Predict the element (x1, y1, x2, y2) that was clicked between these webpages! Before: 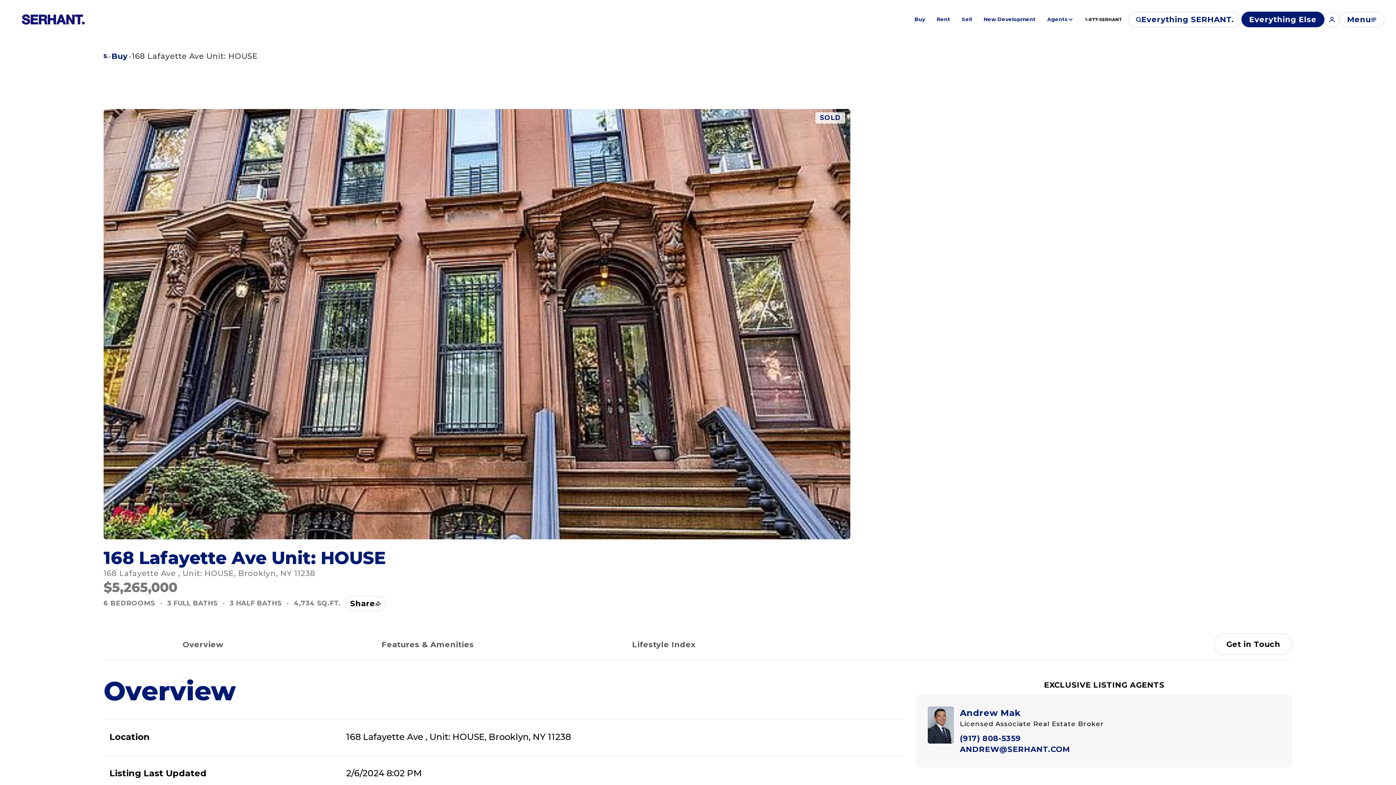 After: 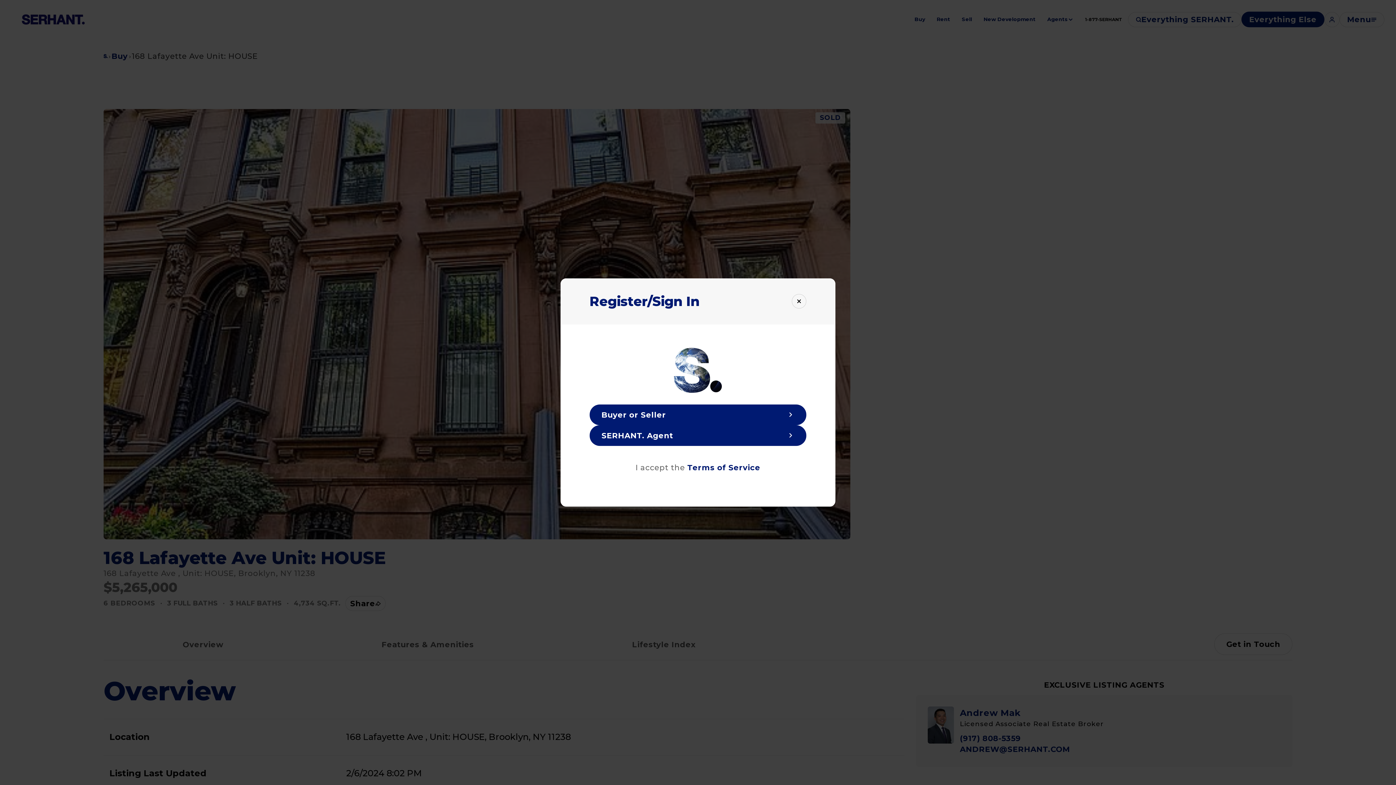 Action: bbox: (1324, 11, 1339, 27)